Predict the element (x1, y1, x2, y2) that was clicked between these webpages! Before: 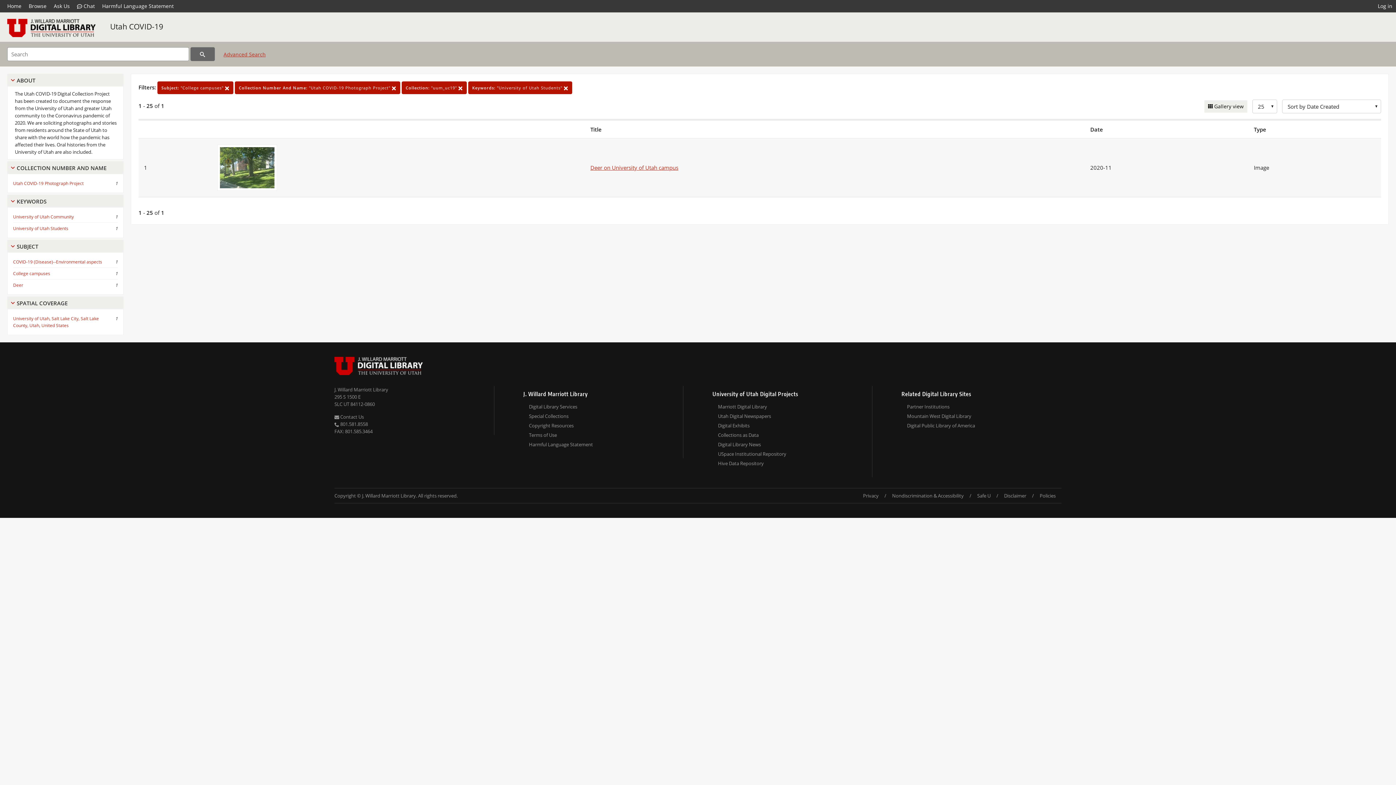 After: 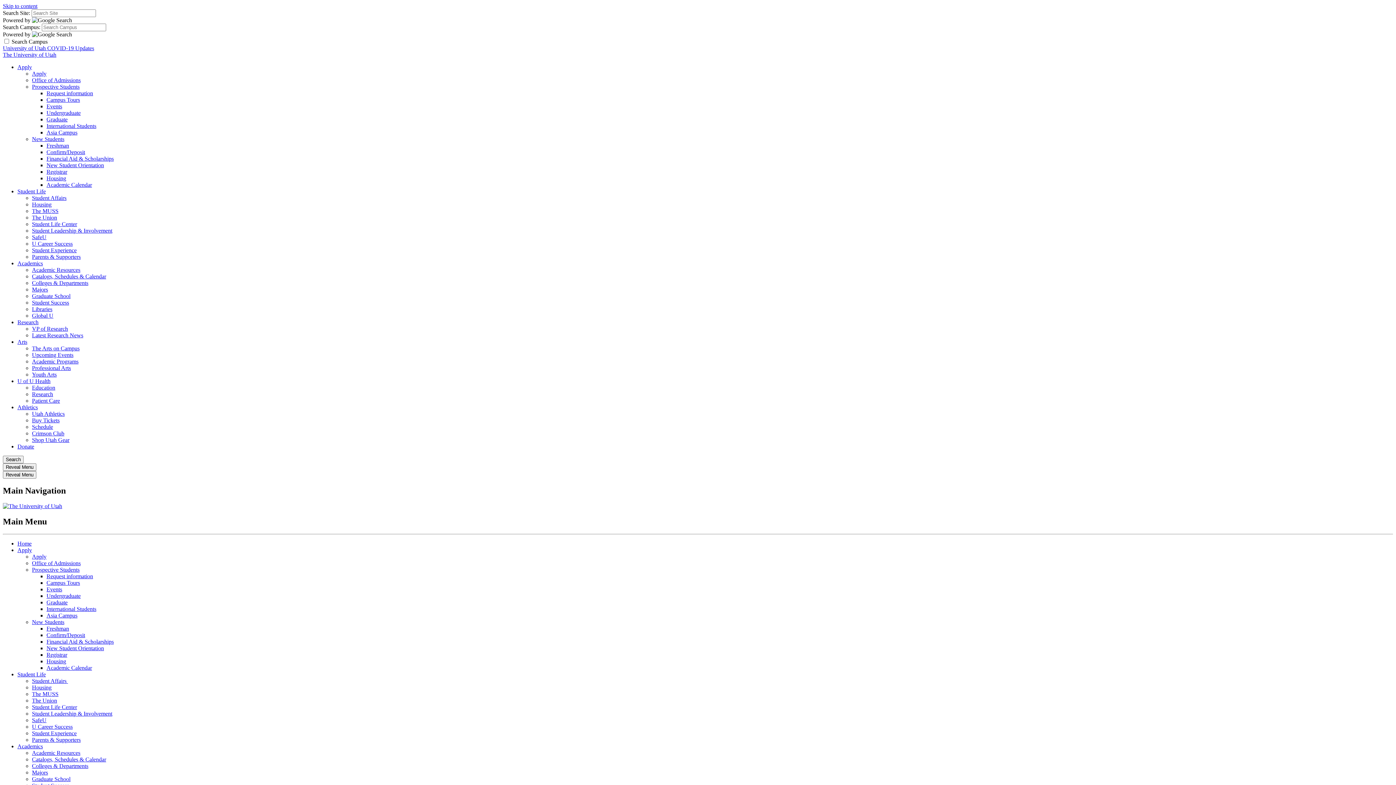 Action: bbox: (998, 488, 1032, 503) label: Disclaimer